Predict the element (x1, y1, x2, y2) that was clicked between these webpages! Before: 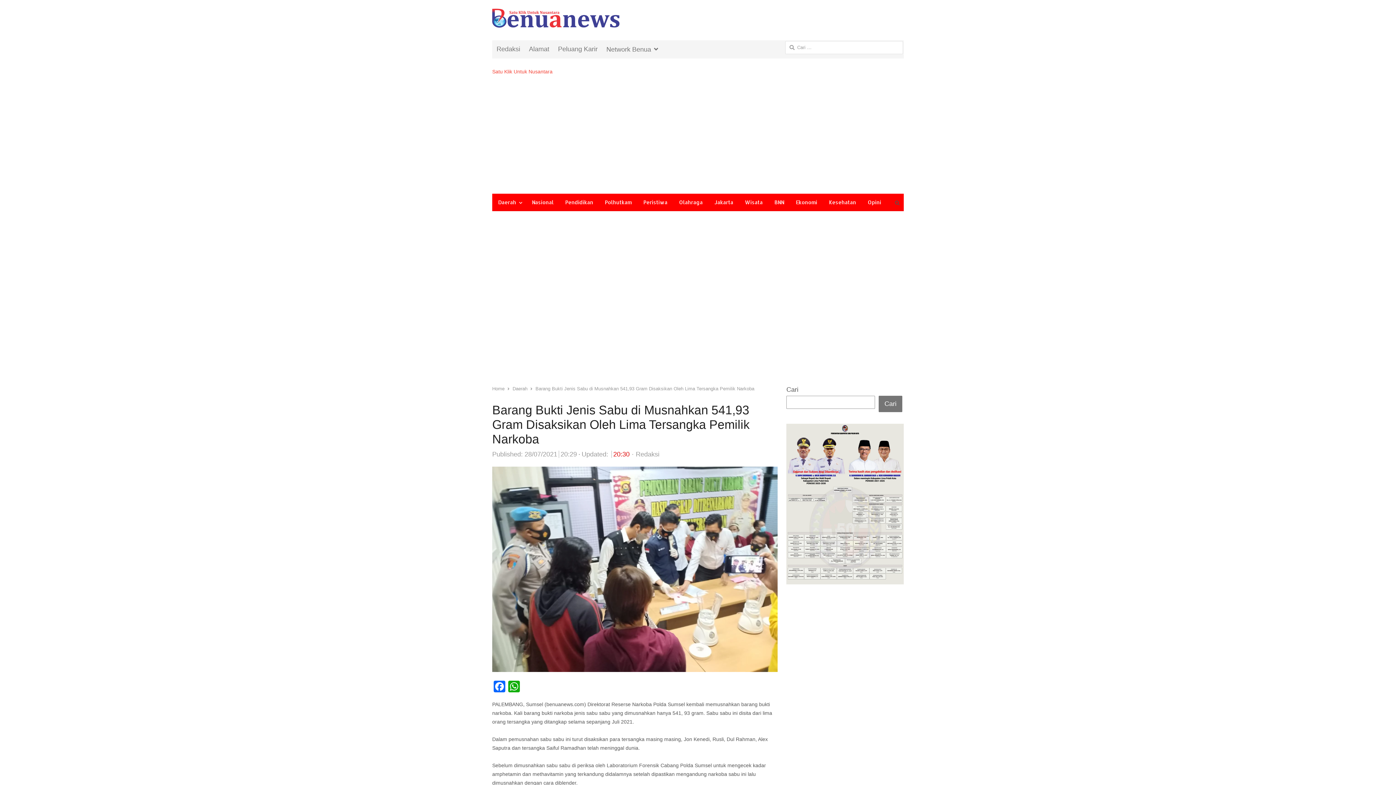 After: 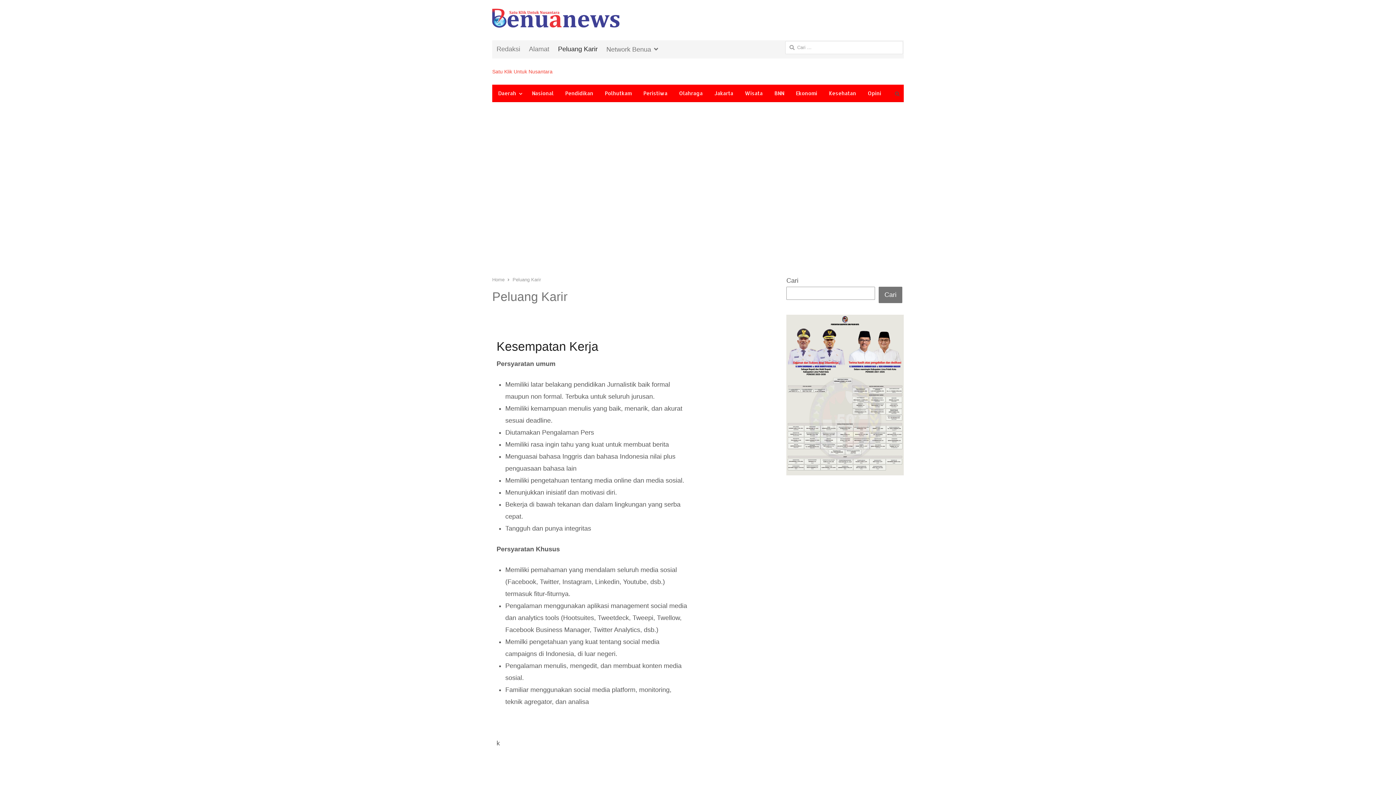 Action: label: Peluang Karir bbox: (553, 43, 602, 55)